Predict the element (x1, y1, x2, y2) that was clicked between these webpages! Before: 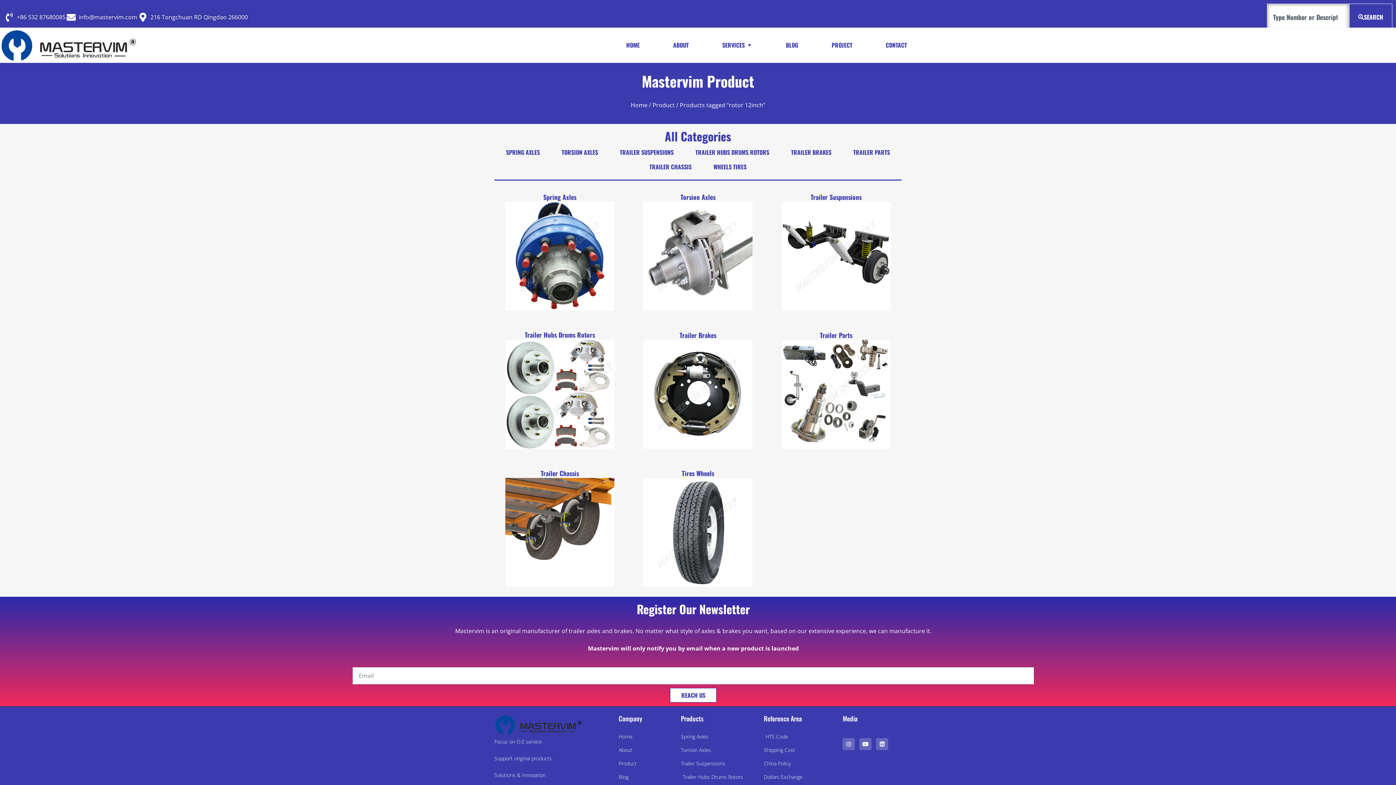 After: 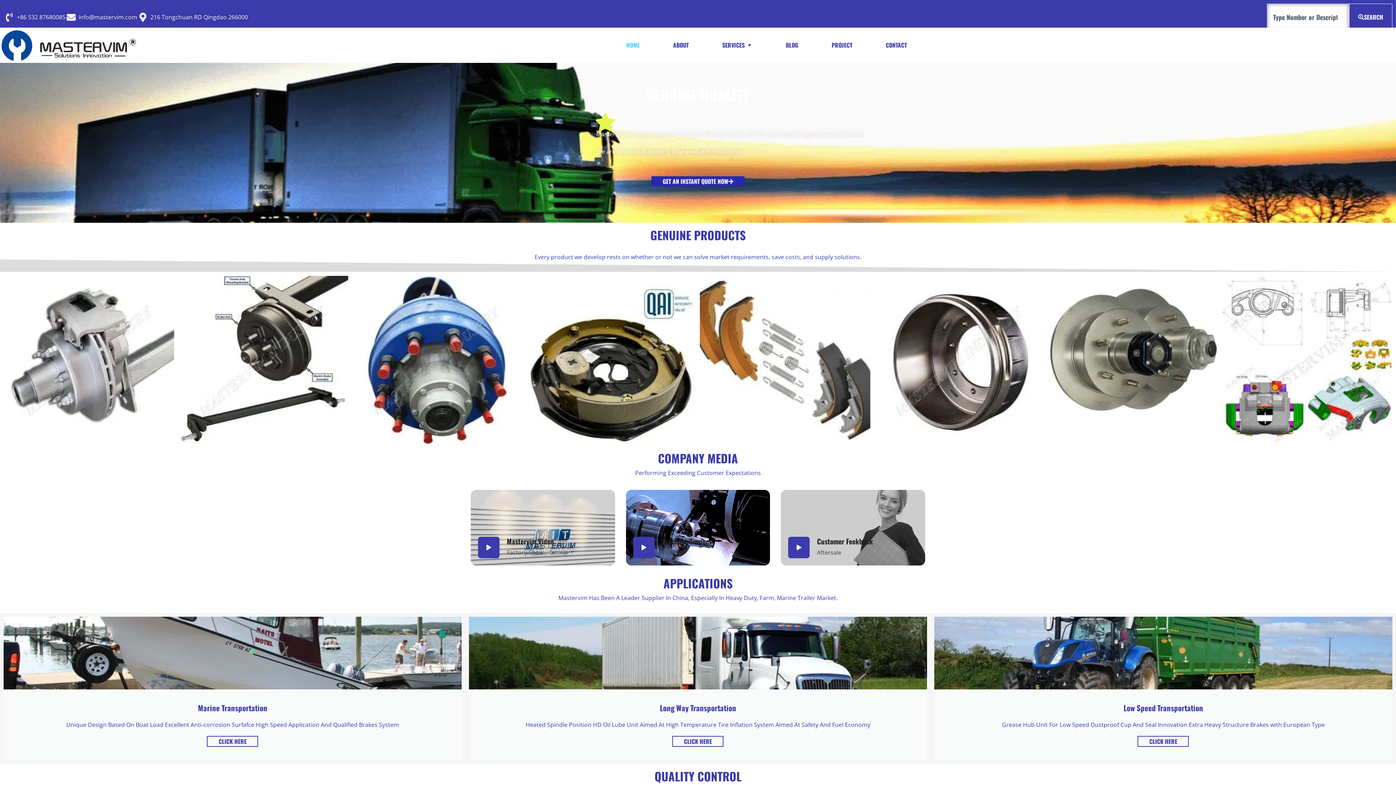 Action: label: Home bbox: (618, 731, 673, 742)